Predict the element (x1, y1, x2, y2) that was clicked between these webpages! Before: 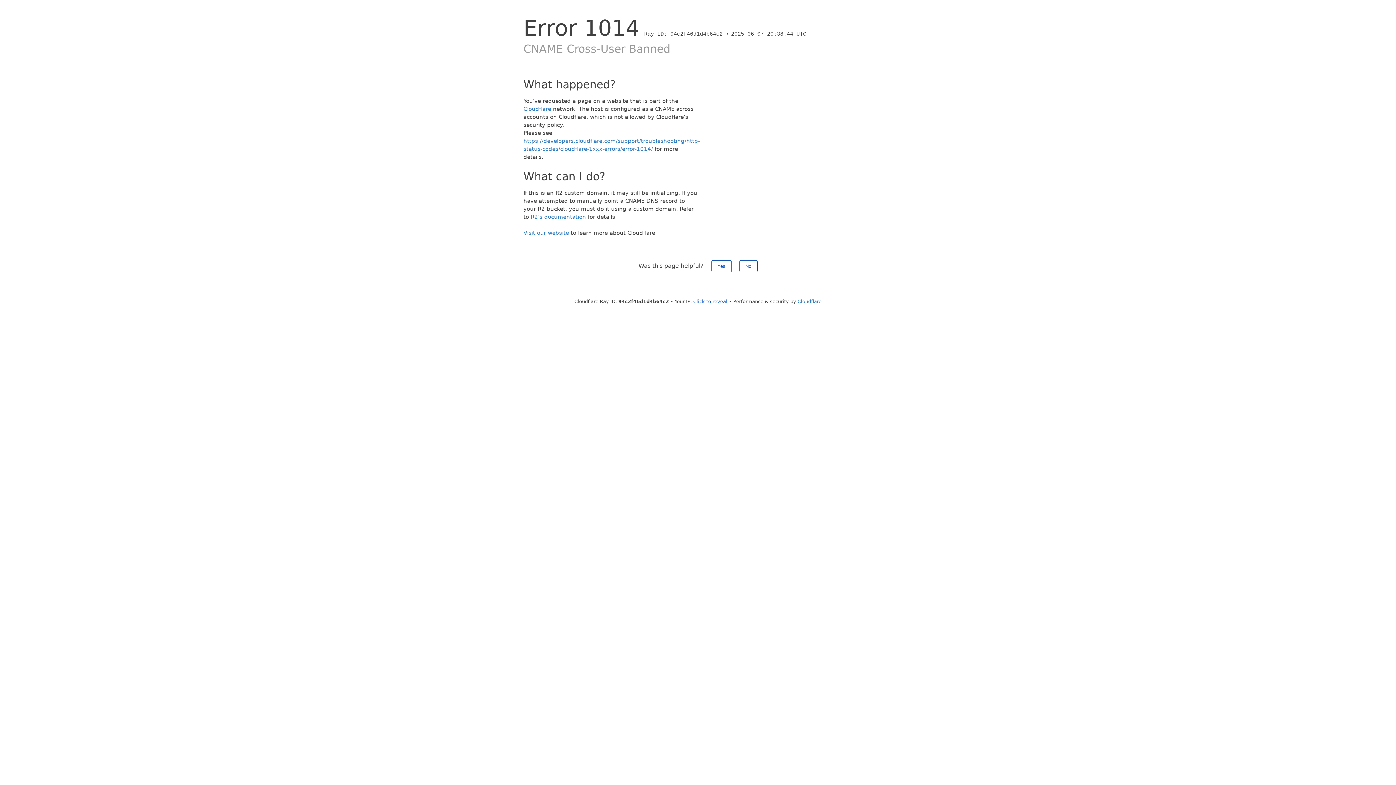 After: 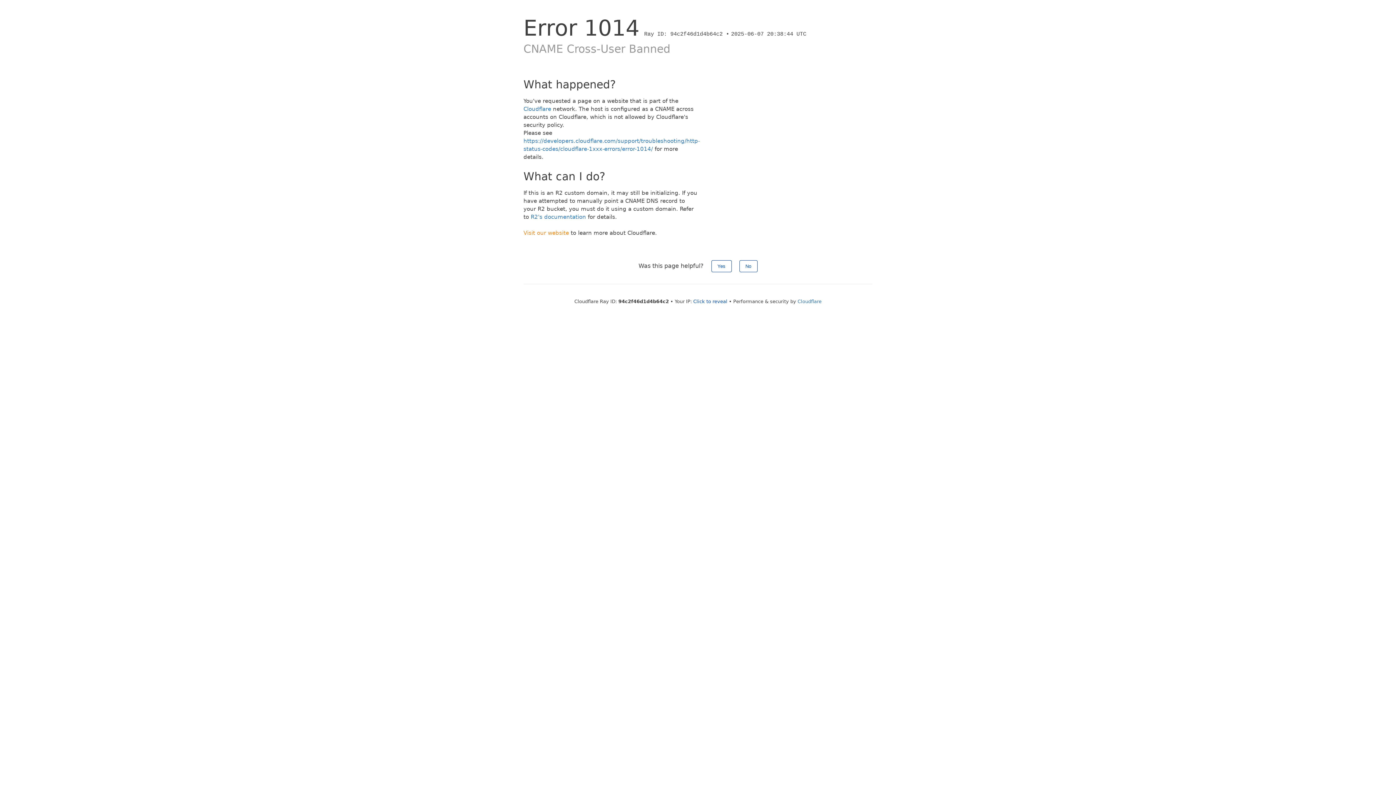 Action: label: Visit our website bbox: (523, 229, 569, 236)